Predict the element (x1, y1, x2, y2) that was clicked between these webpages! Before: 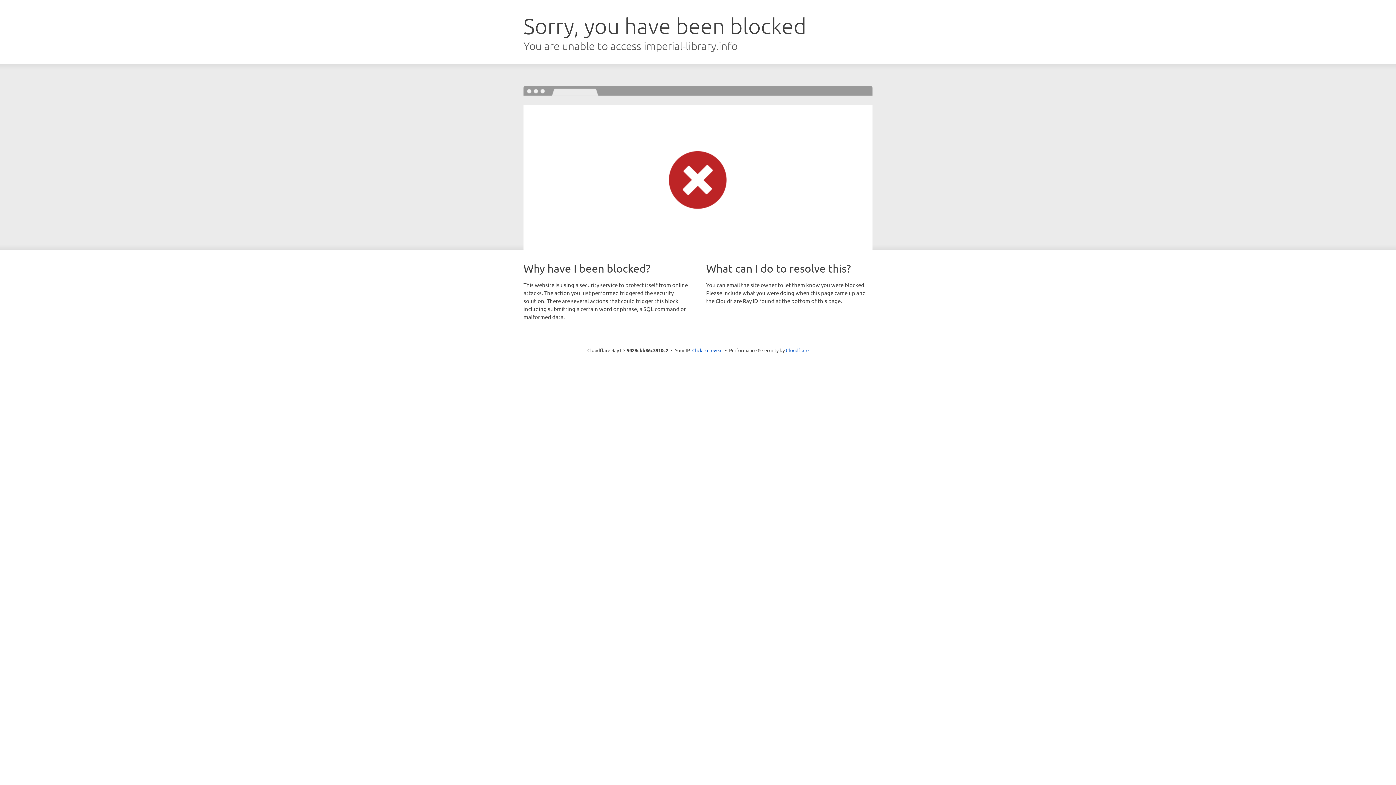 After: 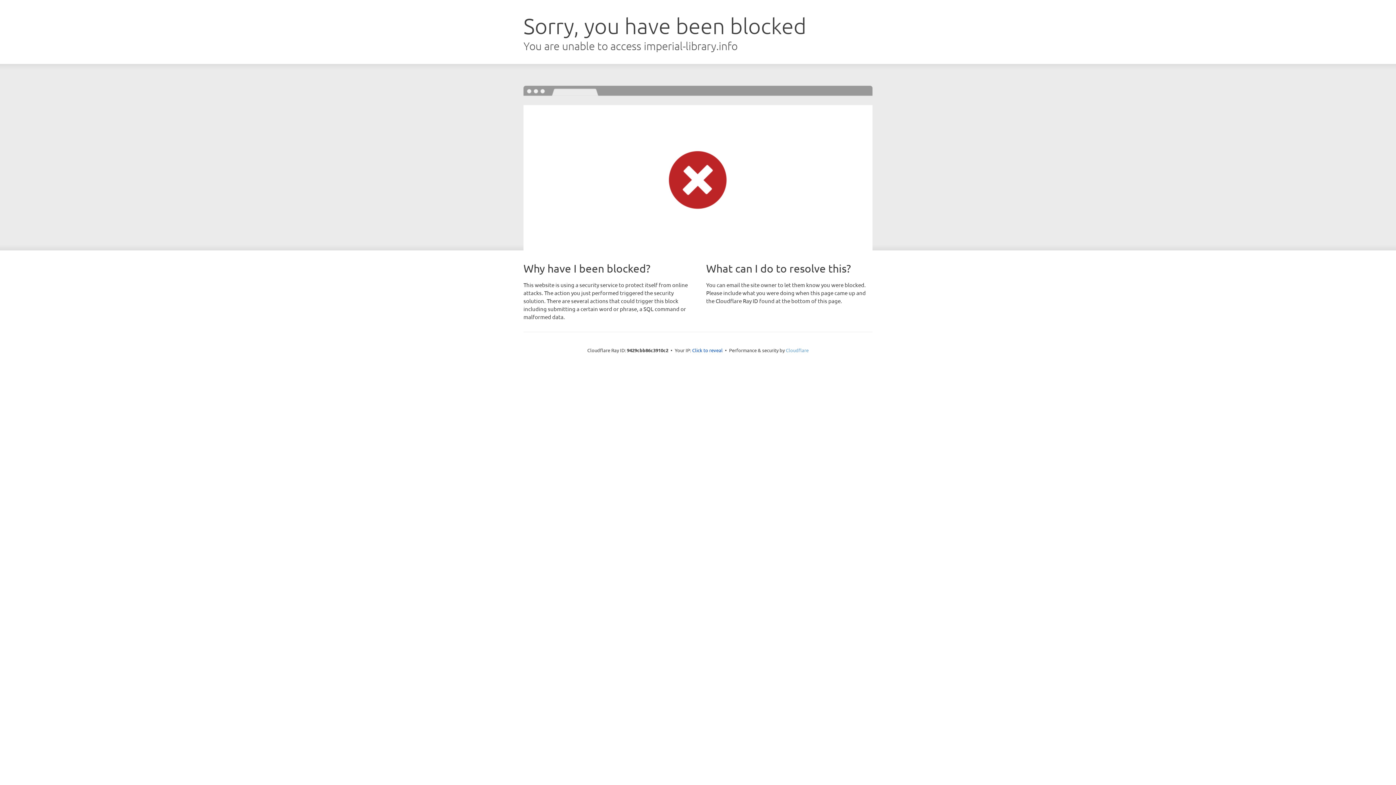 Action: bbox: (786, 347, 808, 353) label: Cloudflare